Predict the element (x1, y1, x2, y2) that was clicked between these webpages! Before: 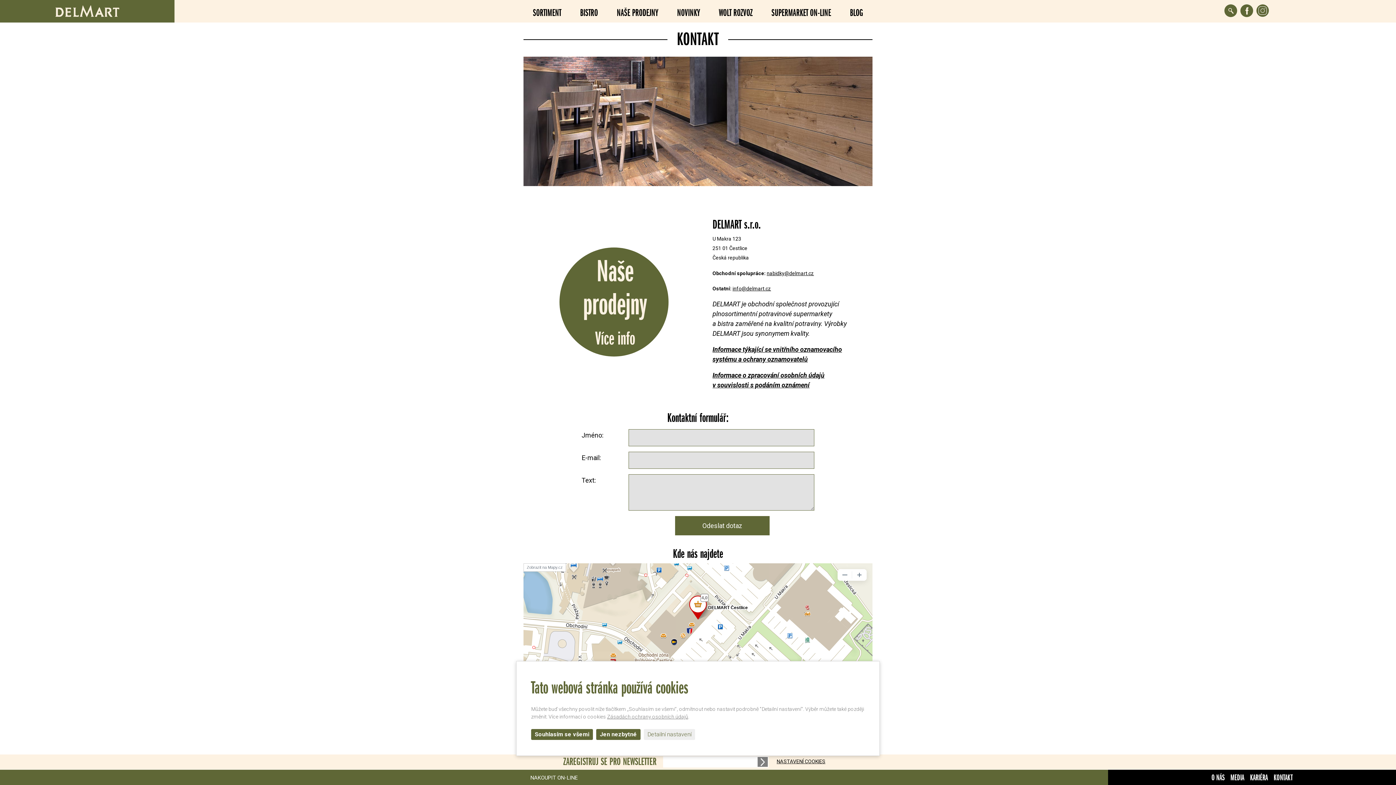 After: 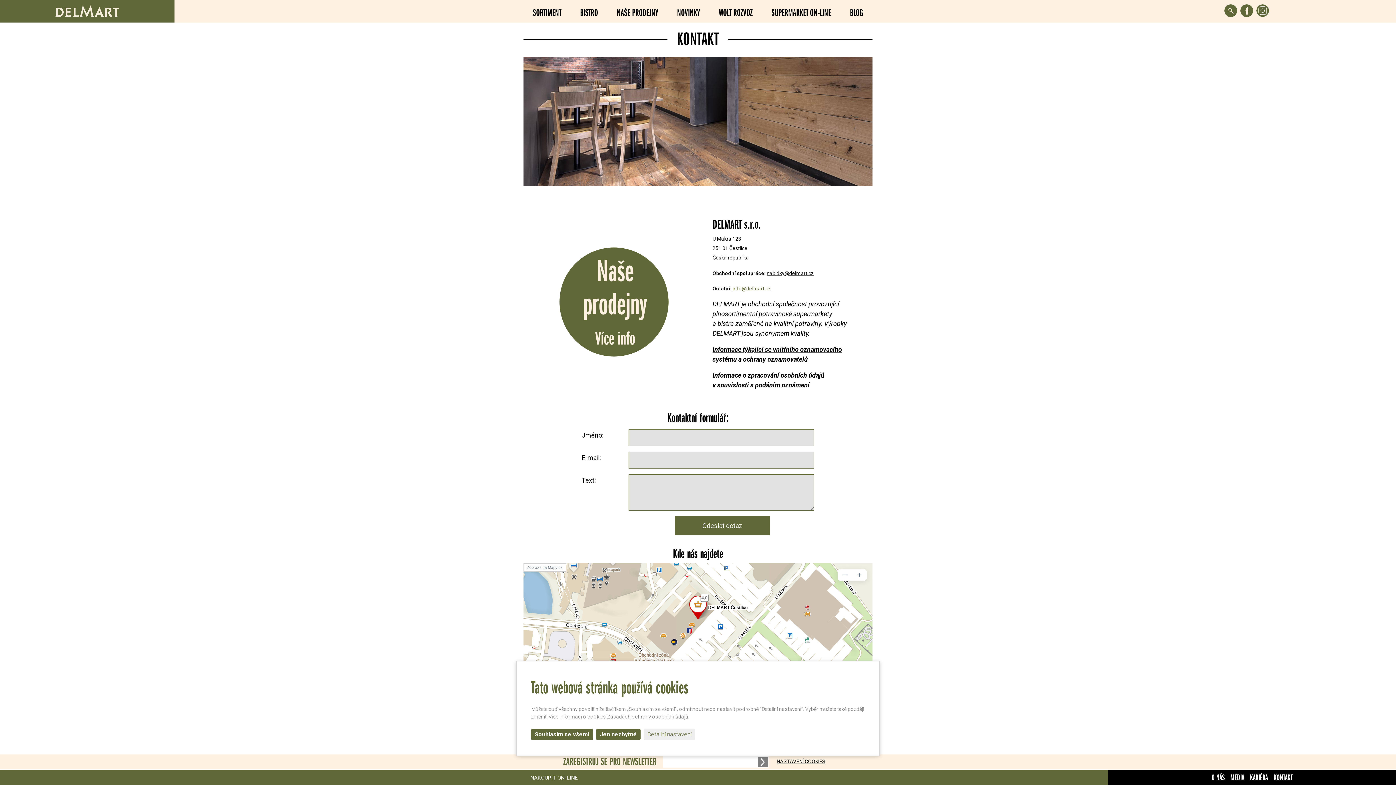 Action: bbox: (732, 285, 771, 291) label: info@delmart.cz